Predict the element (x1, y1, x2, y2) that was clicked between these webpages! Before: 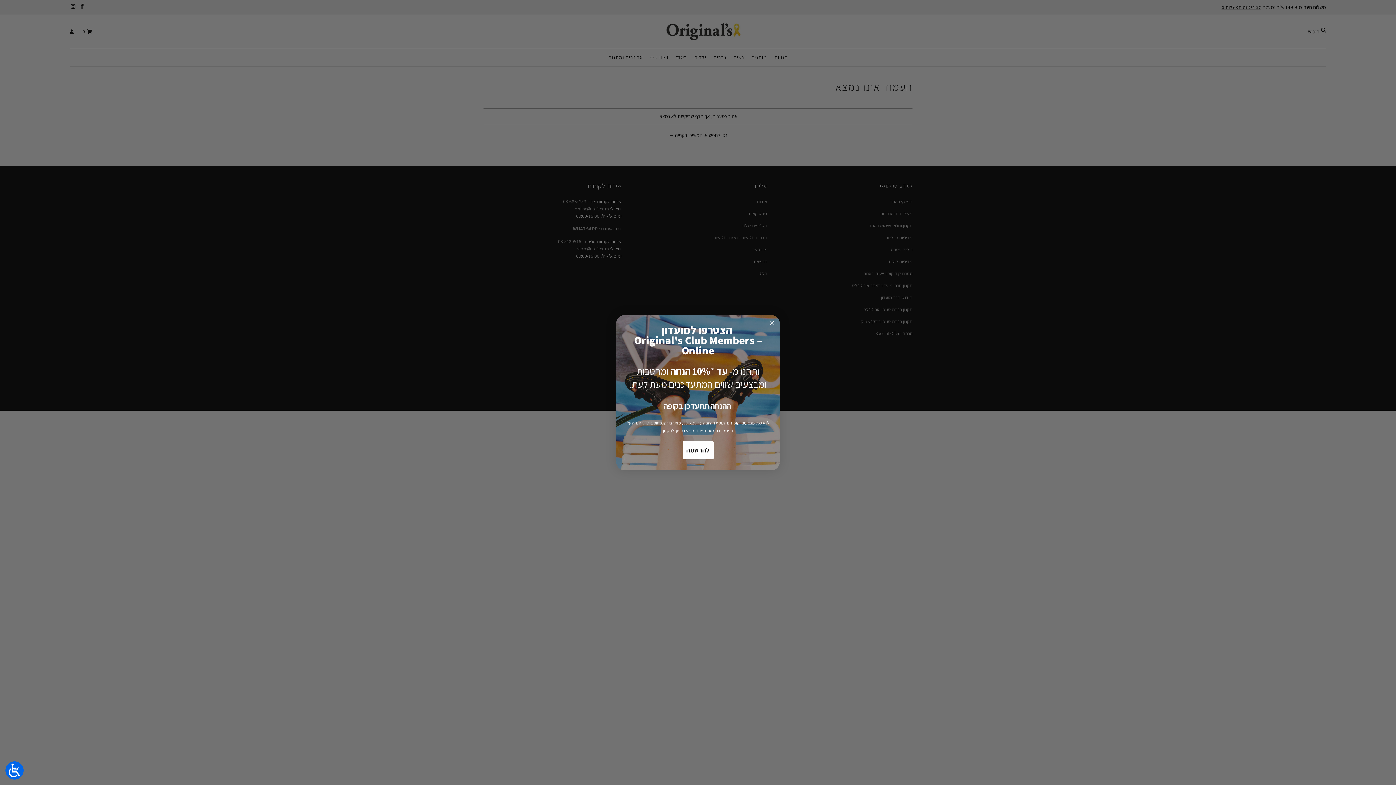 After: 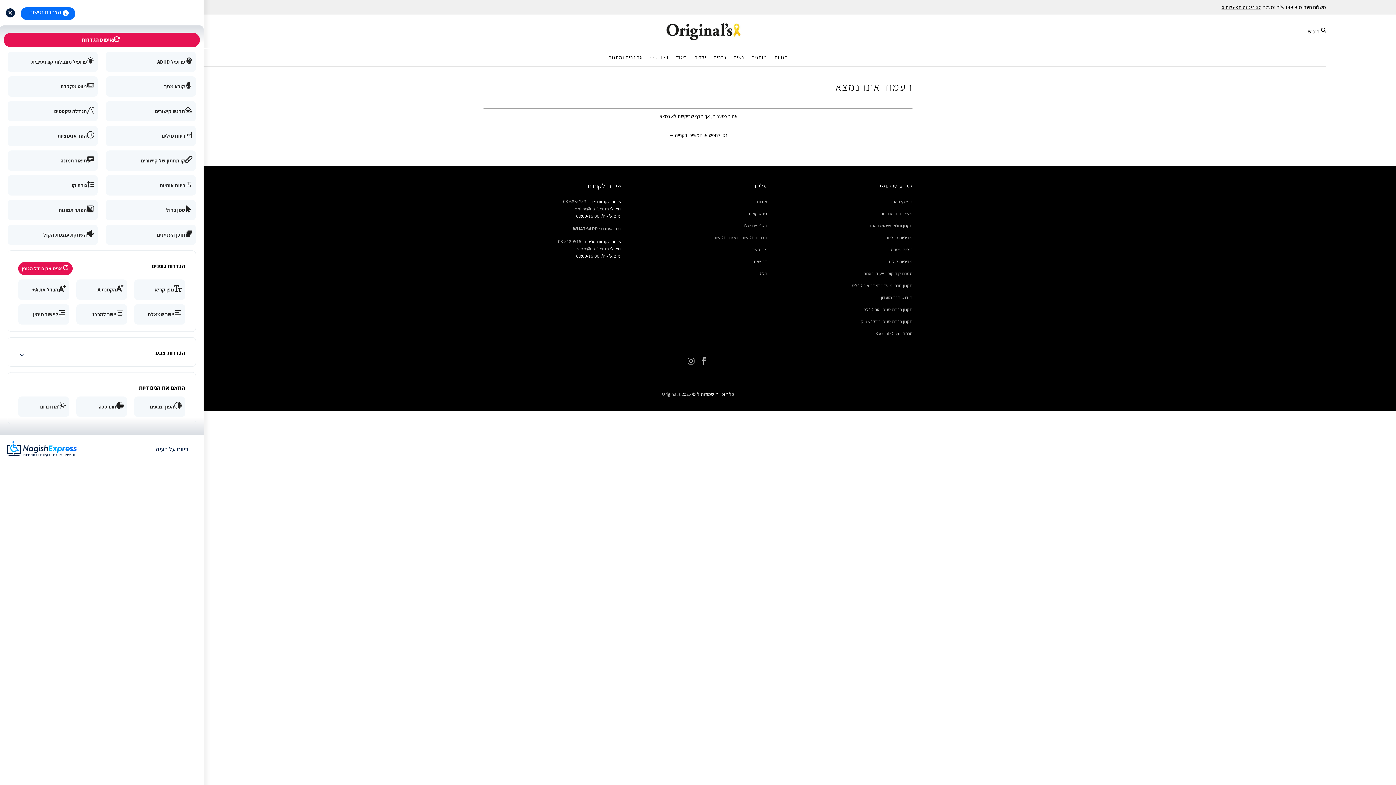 Action: label: Open/close WP Accessibility Helper sidebar bbox: (5, 761, 23, 780)